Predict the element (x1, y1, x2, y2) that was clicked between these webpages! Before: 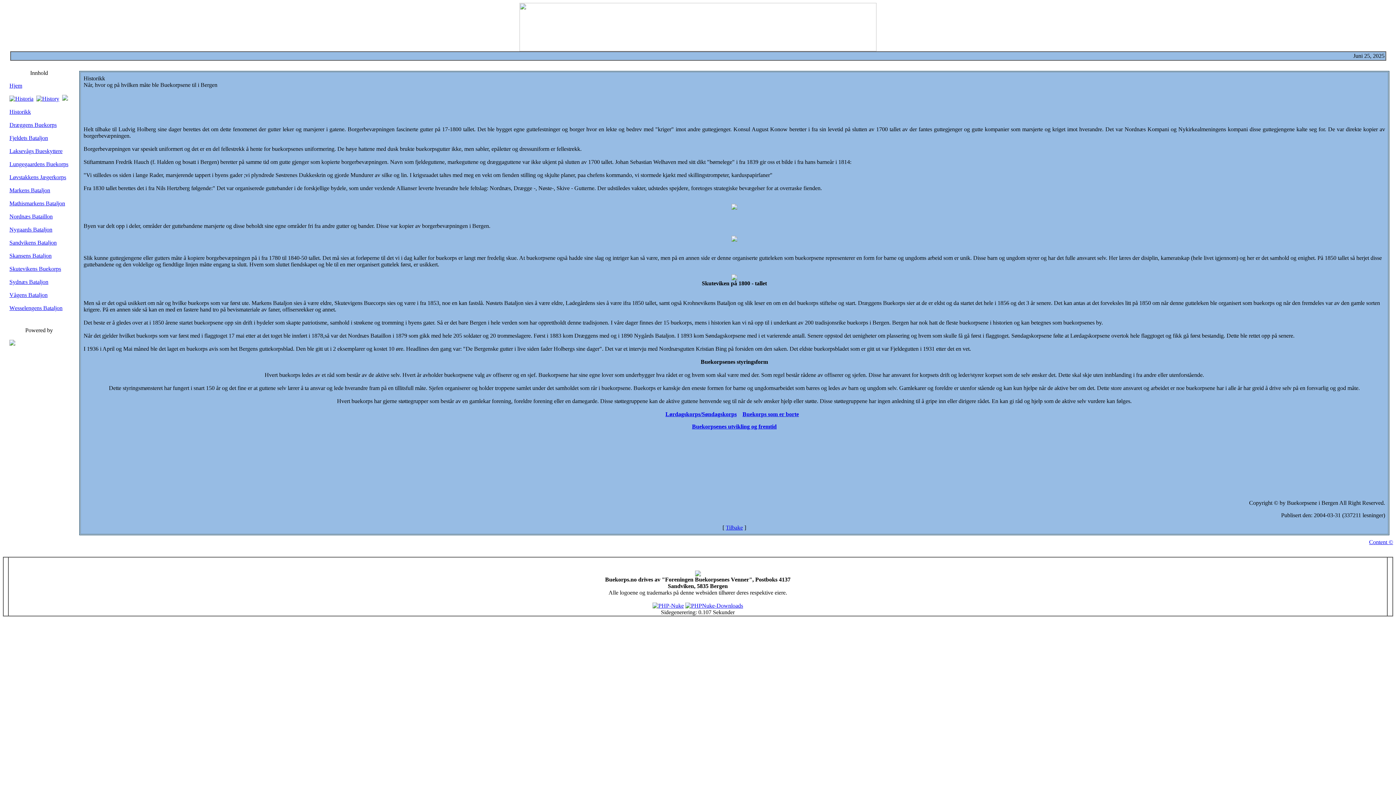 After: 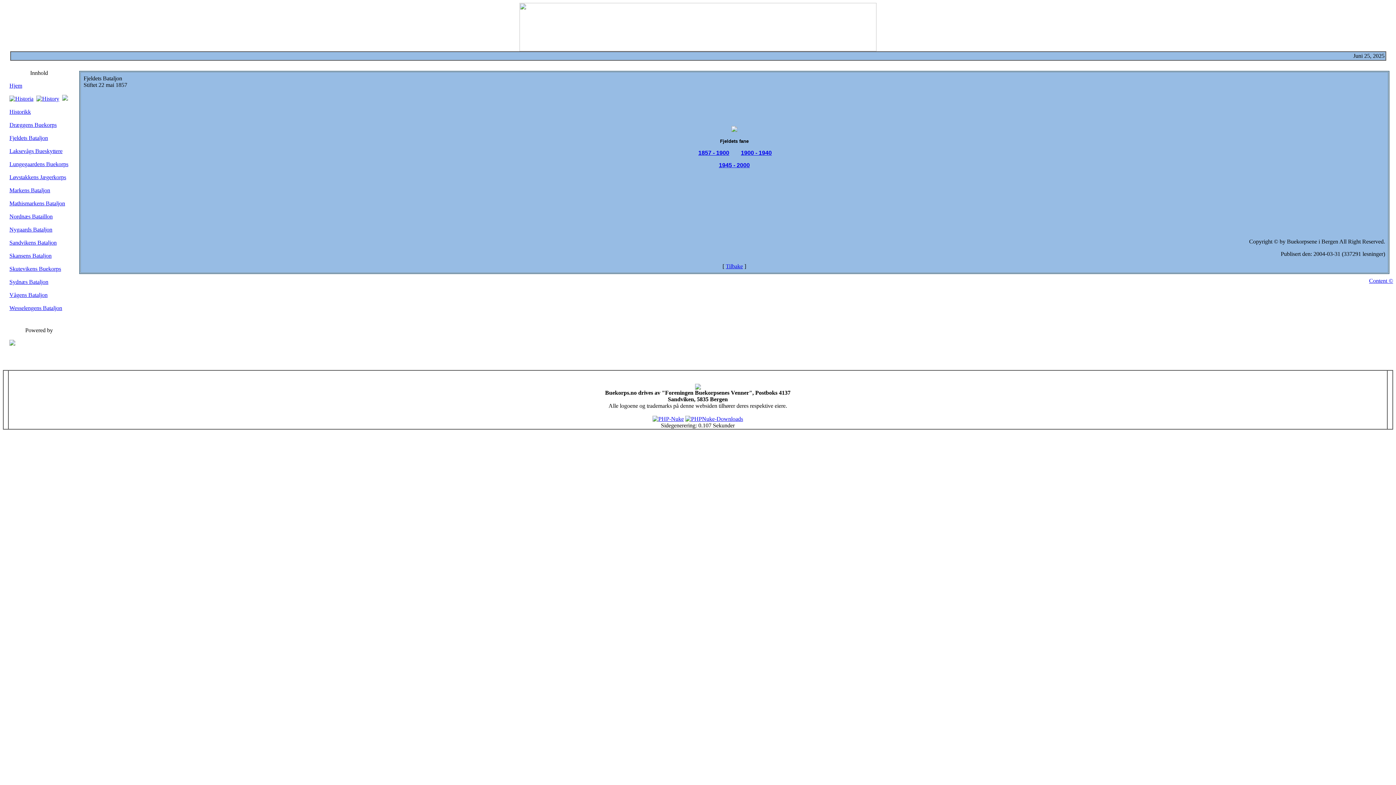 Action: bbox: (9, 134, 48, 141) label: Fjeldets Bataljon